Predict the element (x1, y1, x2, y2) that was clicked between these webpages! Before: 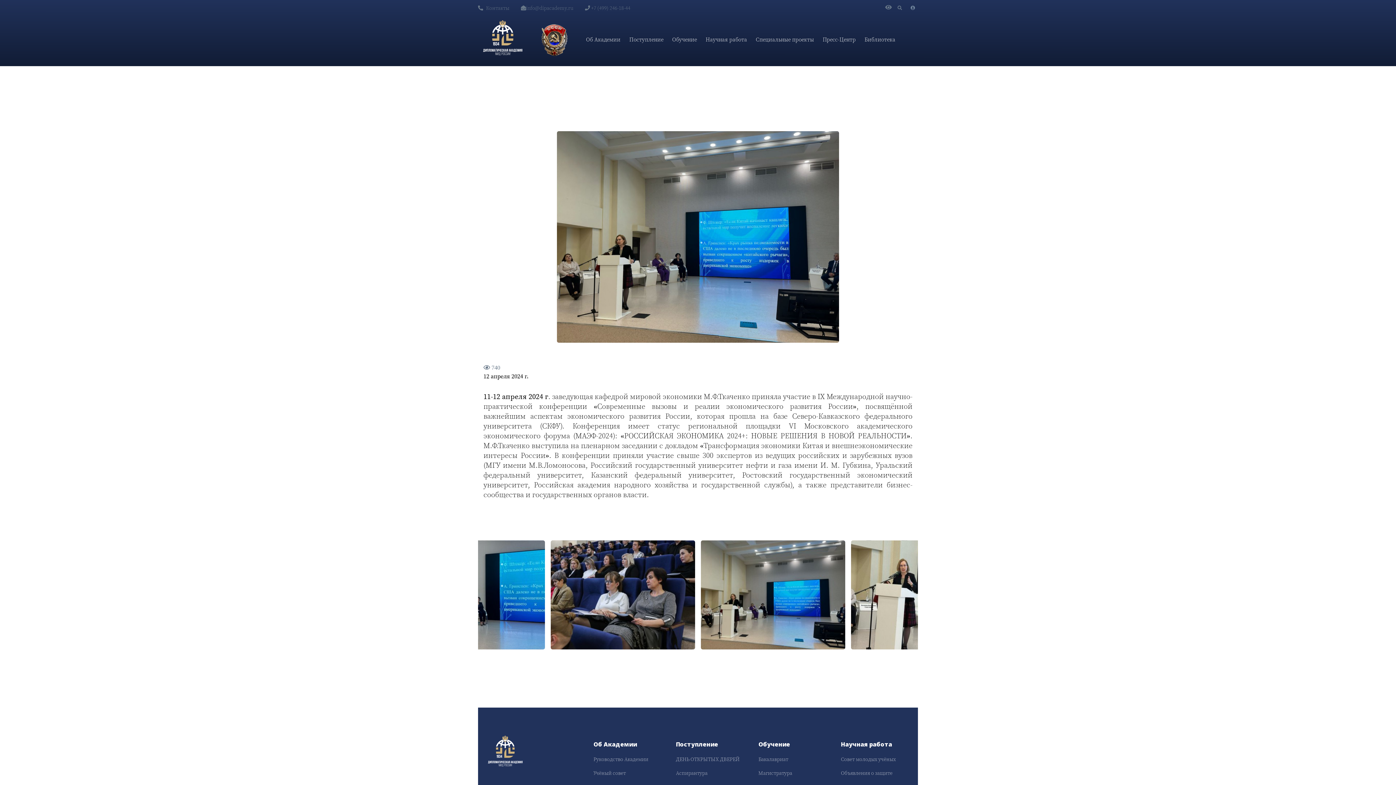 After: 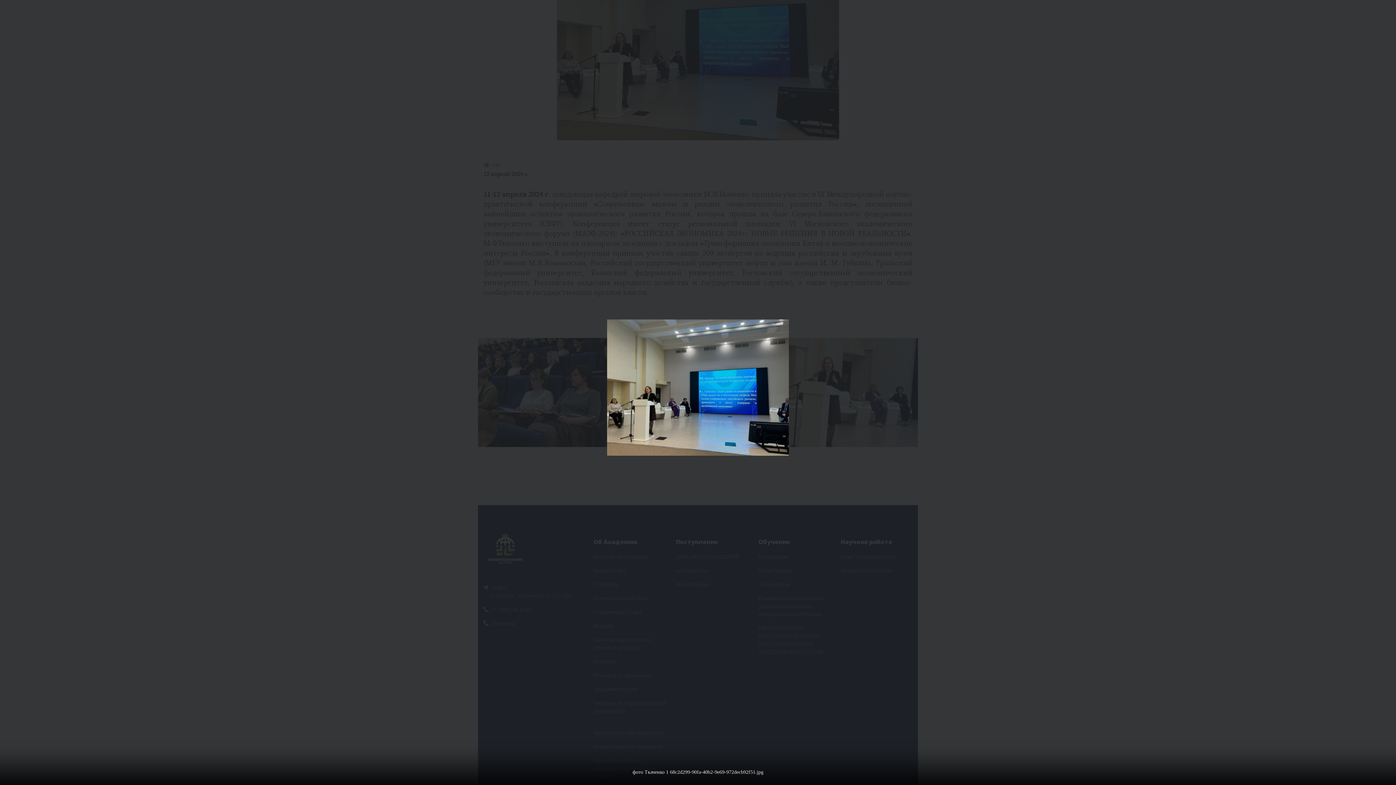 Action: bbox: (558, 540, 702, 649)